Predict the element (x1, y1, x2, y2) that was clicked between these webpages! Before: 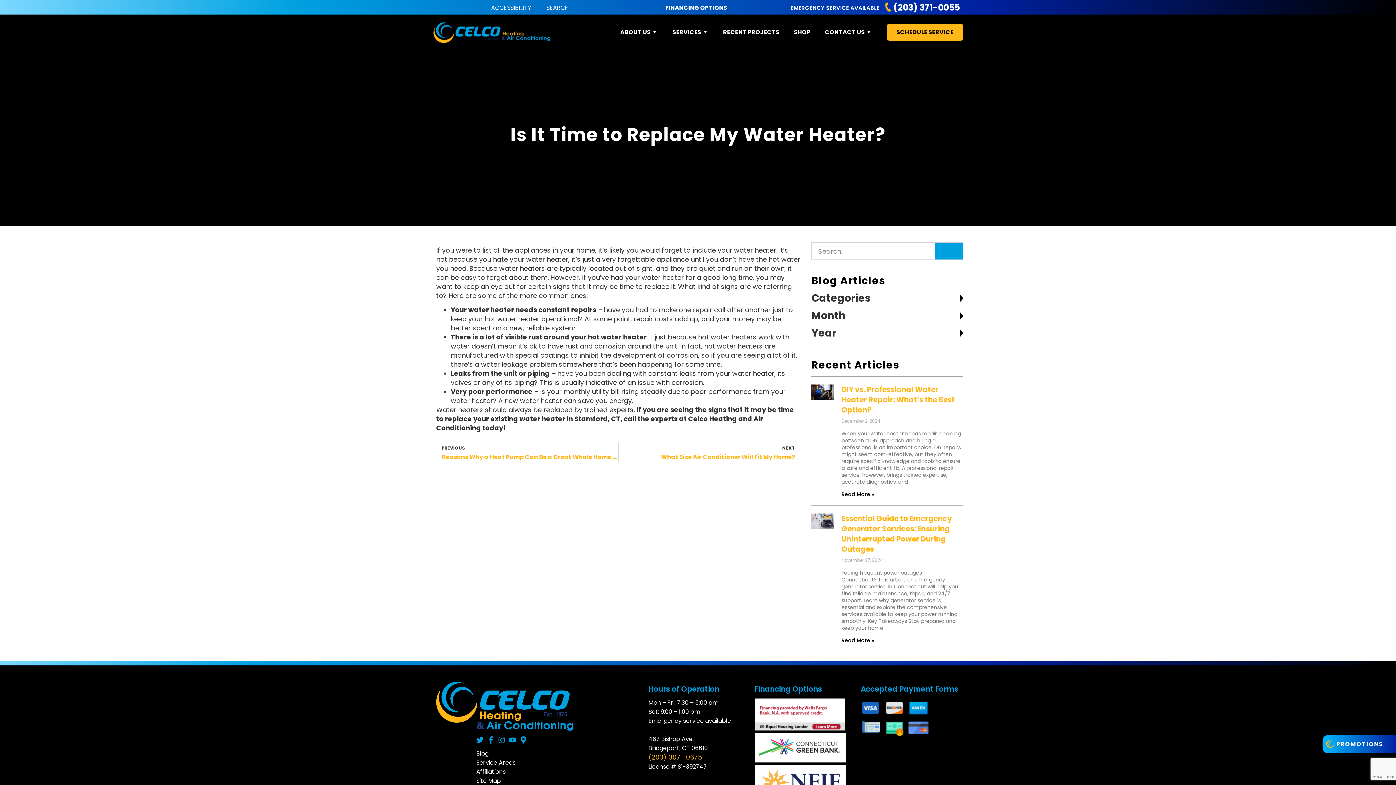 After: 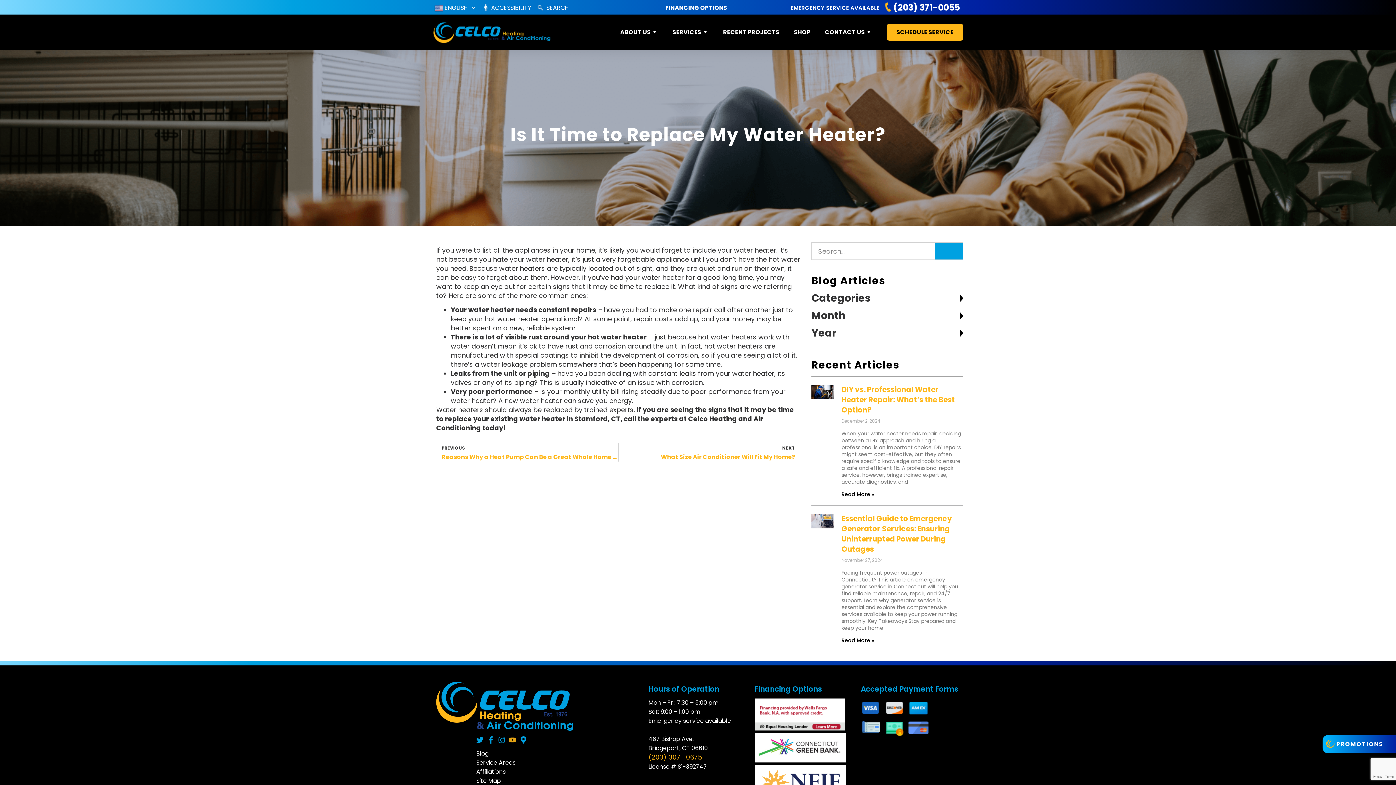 Action: label: Youtube bbox: (509, 736, 516, 744)